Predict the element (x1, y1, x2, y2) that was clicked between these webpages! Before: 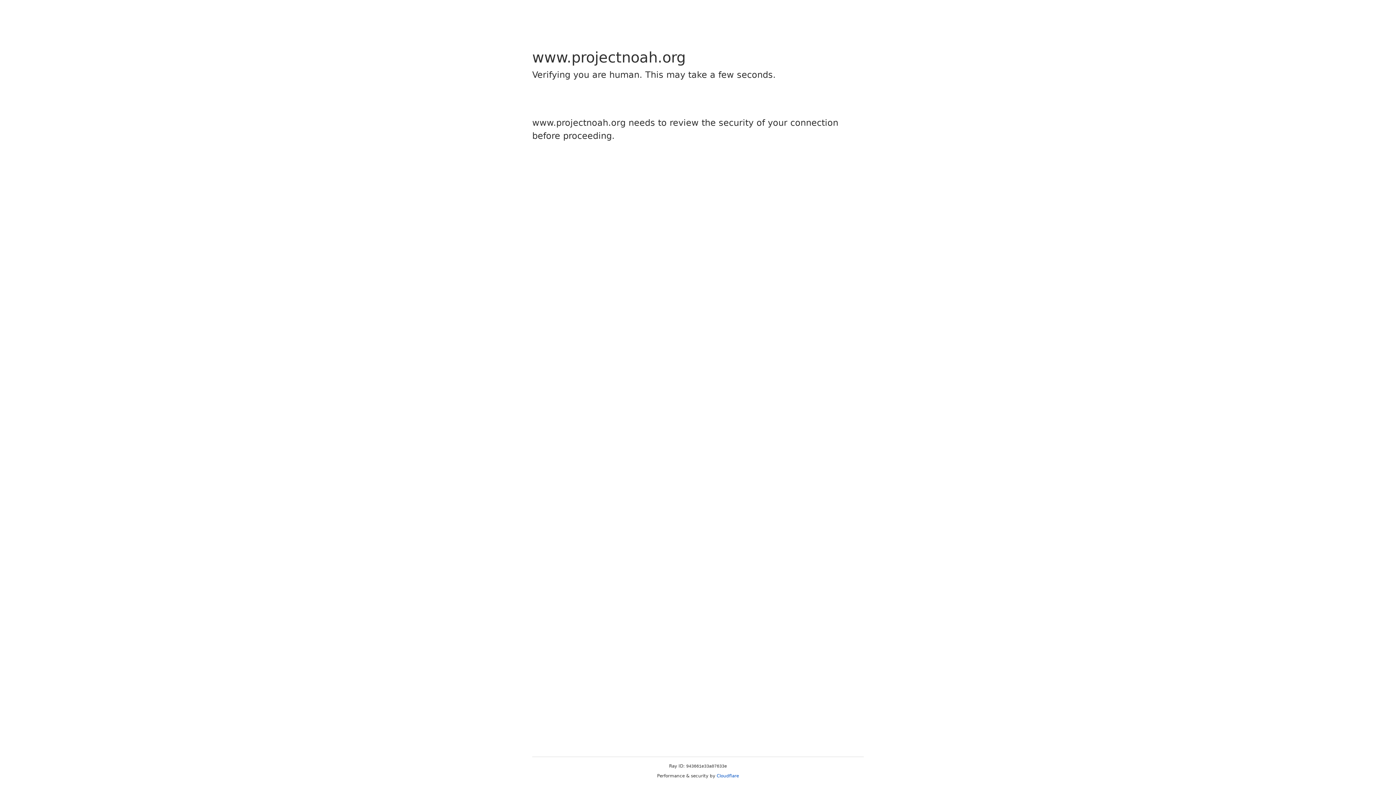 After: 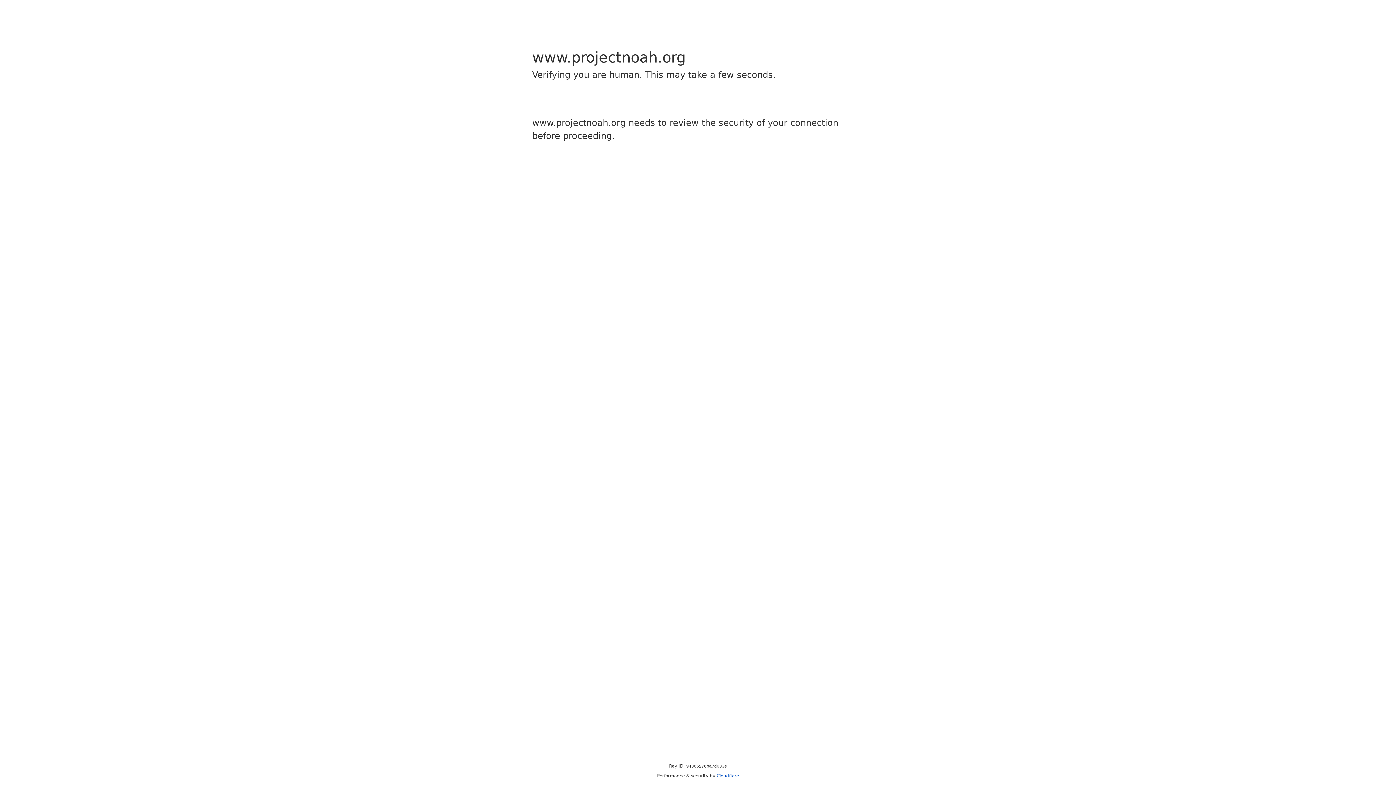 Action: bbox: (716, 773, 739, 778) label: Cloudflare